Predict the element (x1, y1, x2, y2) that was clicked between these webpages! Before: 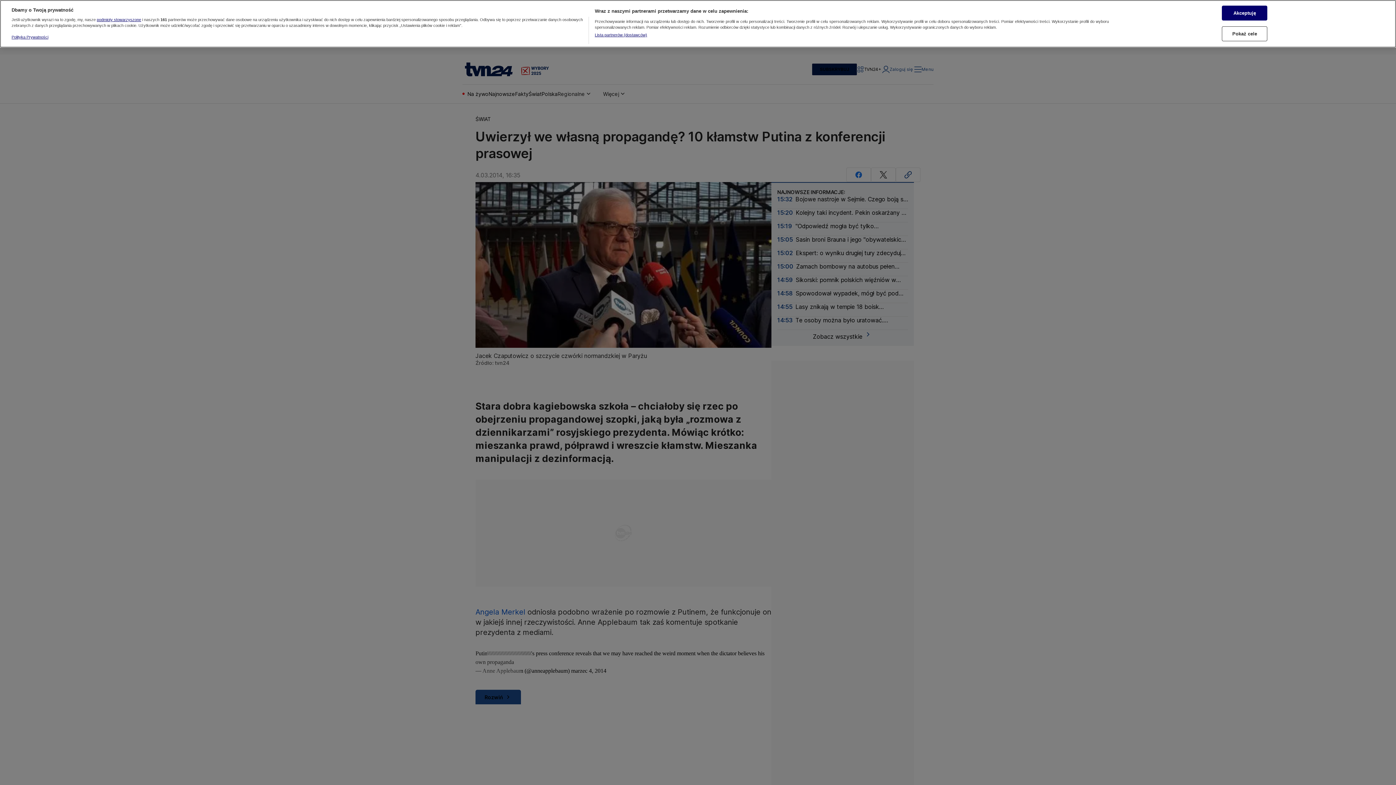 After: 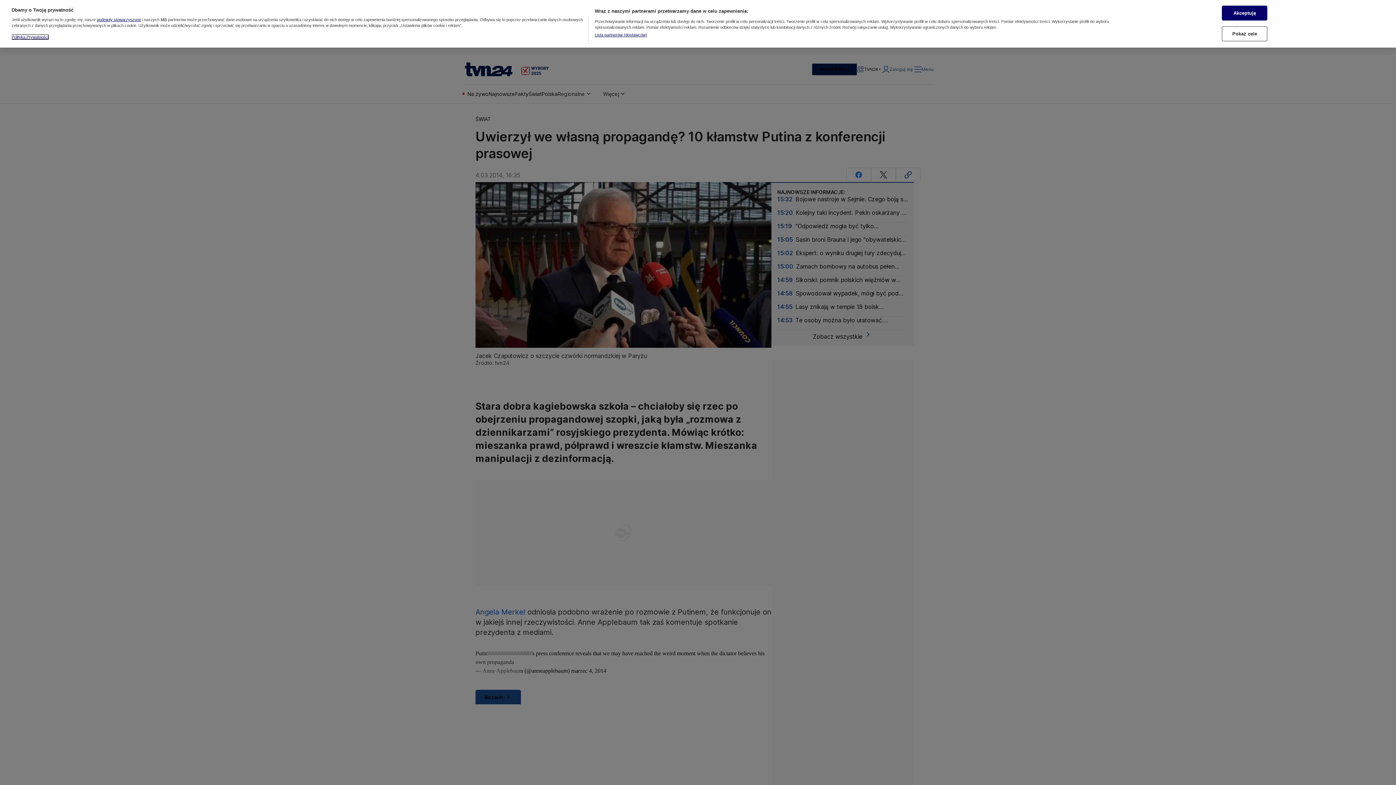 Action: bbox: (11, 30, 48, 34) label: Więcej informacji o Twojej prywatności, otwiera się w nowym oknie